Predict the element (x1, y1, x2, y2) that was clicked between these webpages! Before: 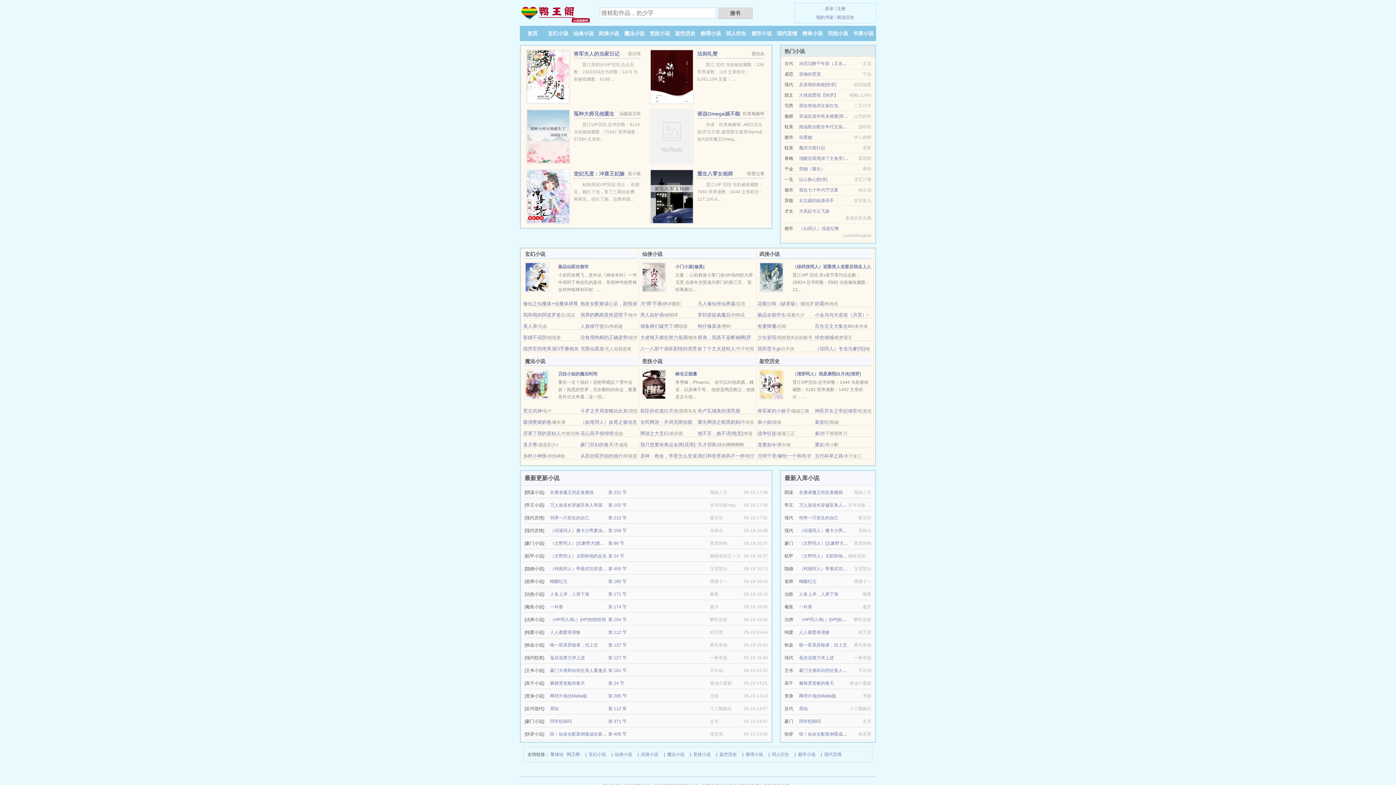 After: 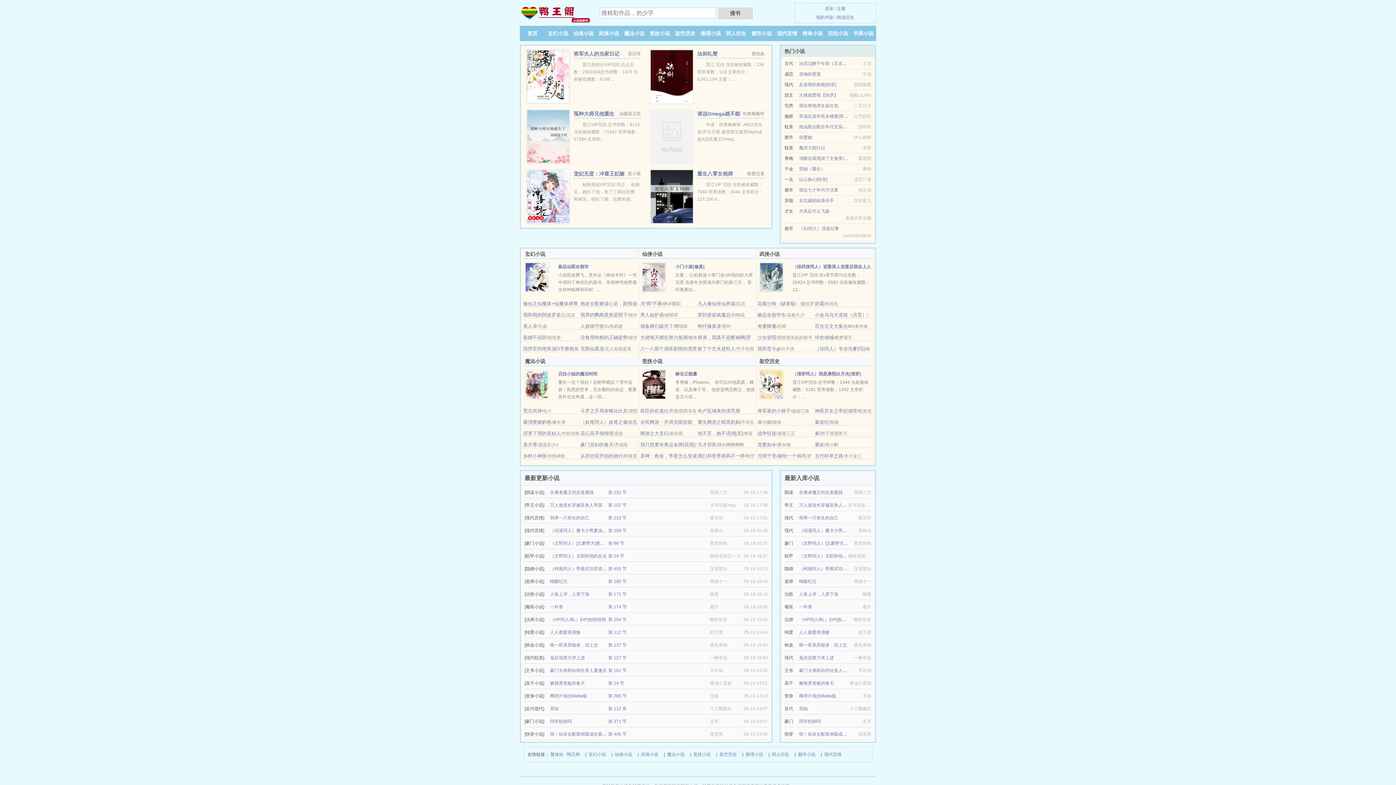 Action: bbox: (527, 30, 537, 36) label: 首页